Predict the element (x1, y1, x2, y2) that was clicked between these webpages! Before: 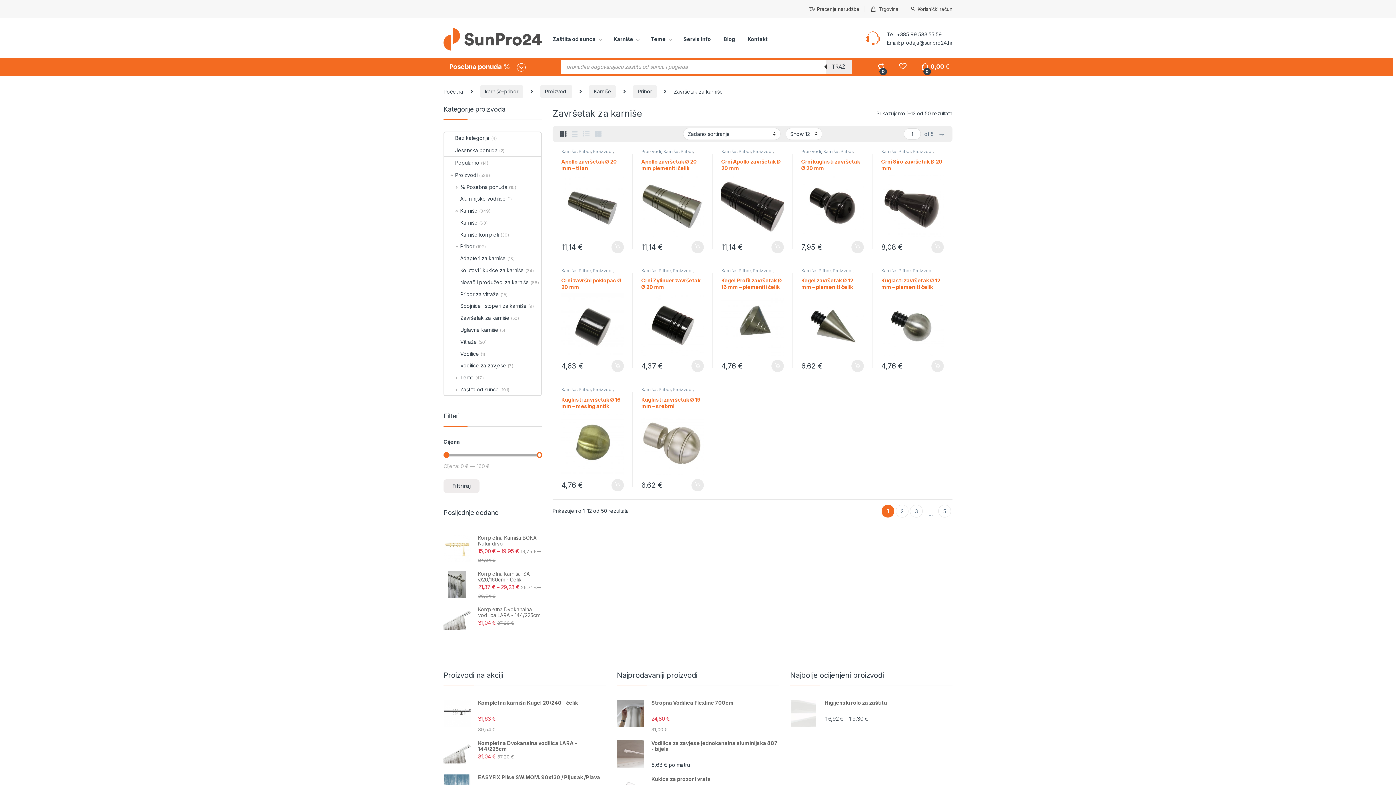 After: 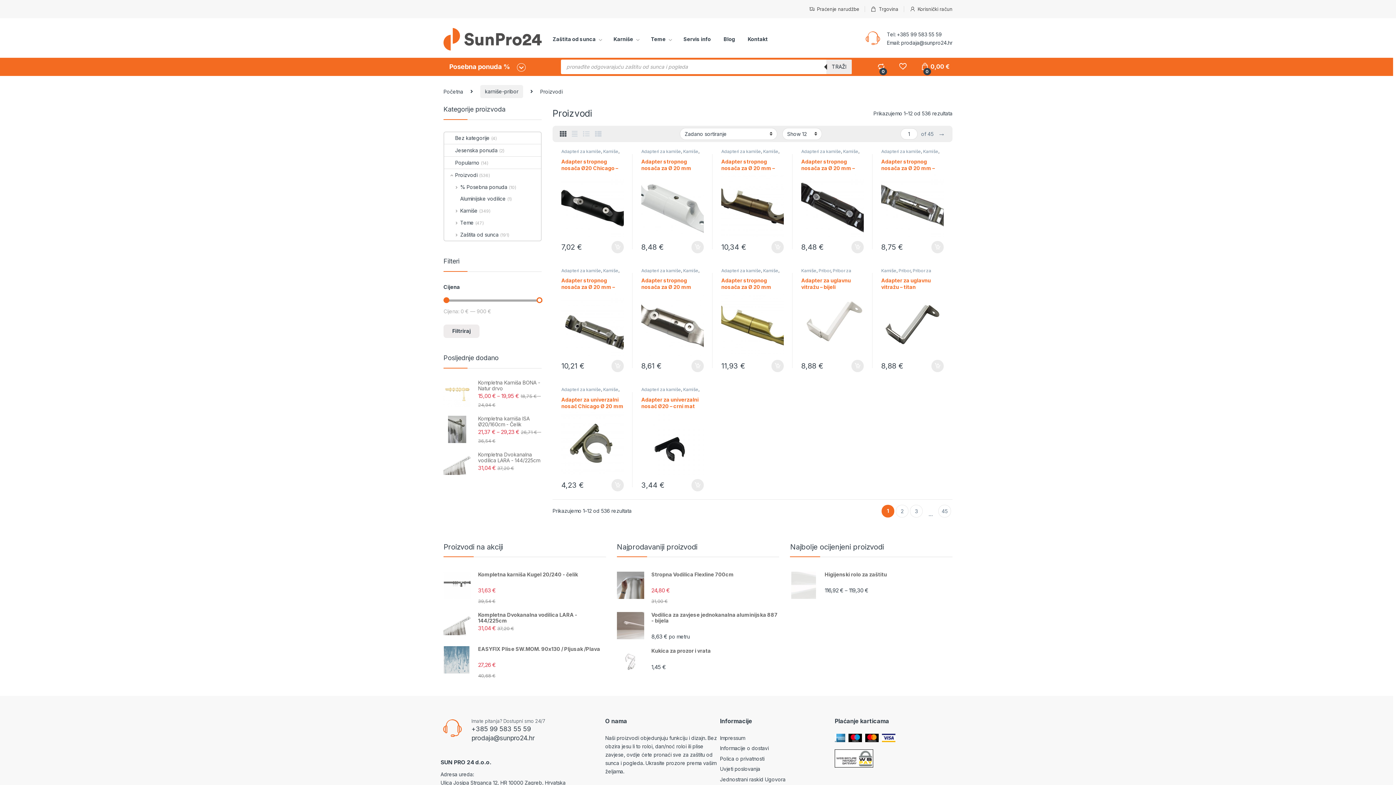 Action: bbox: (444, 169, 477, 180) label: Proizvodi